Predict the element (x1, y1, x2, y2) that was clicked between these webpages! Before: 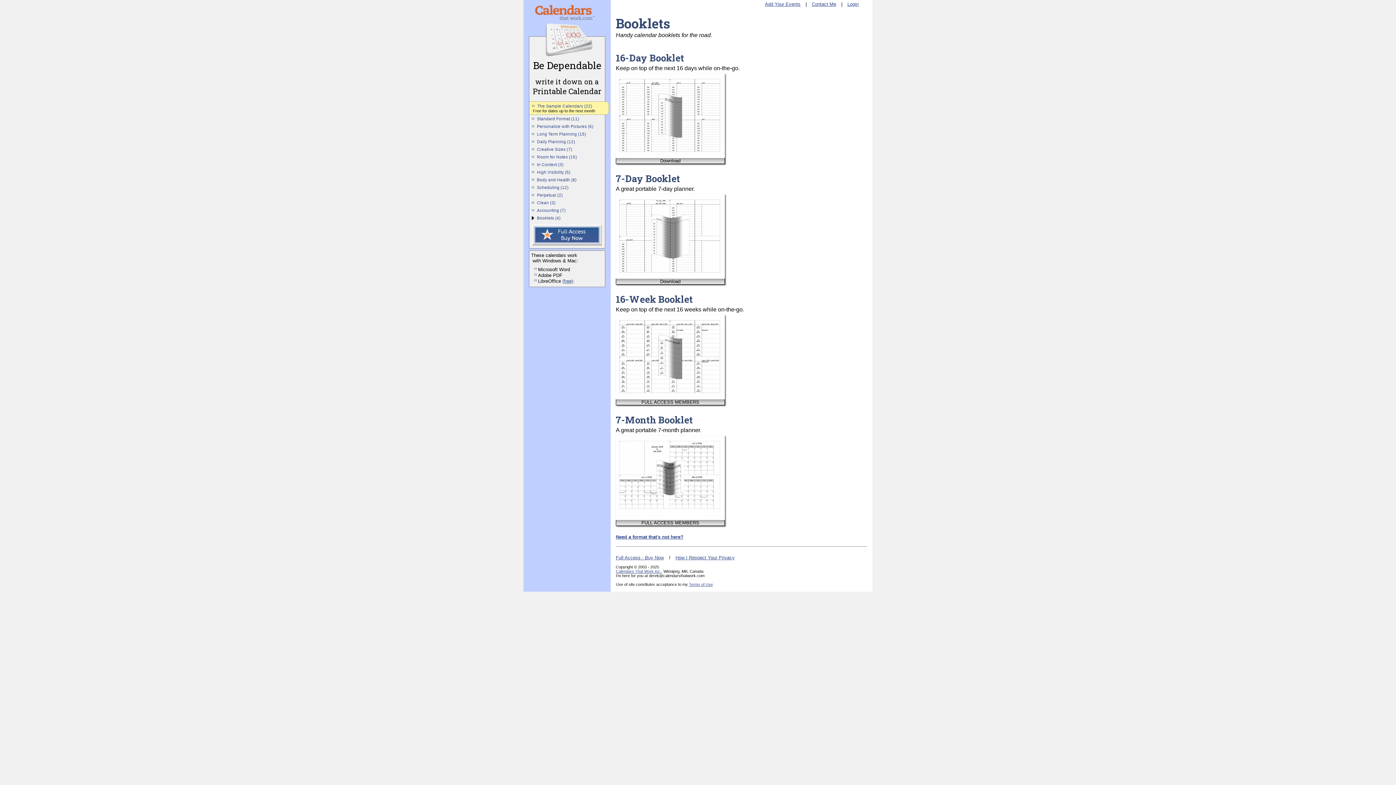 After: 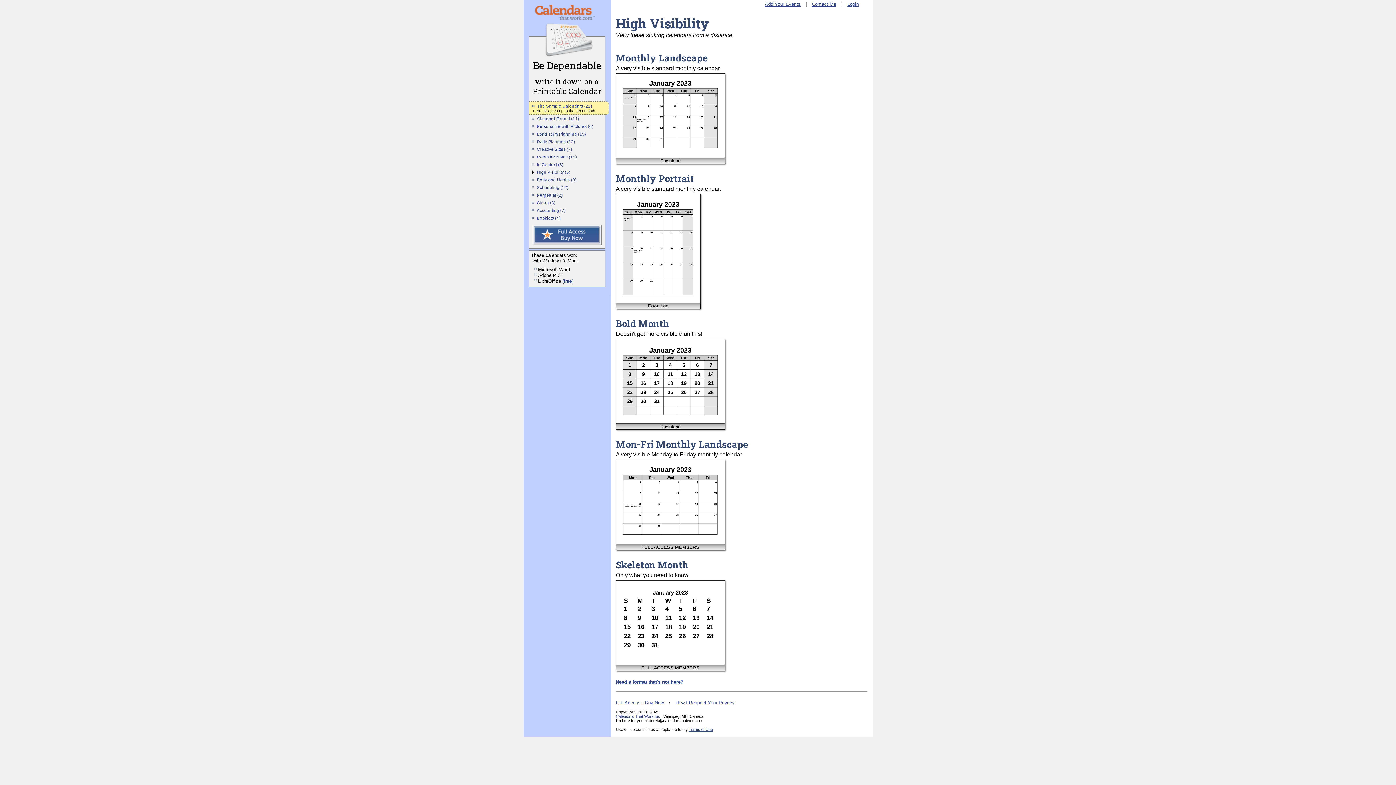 Action: bbox: (537, 170, 570, 174) label: High Visibility (5)